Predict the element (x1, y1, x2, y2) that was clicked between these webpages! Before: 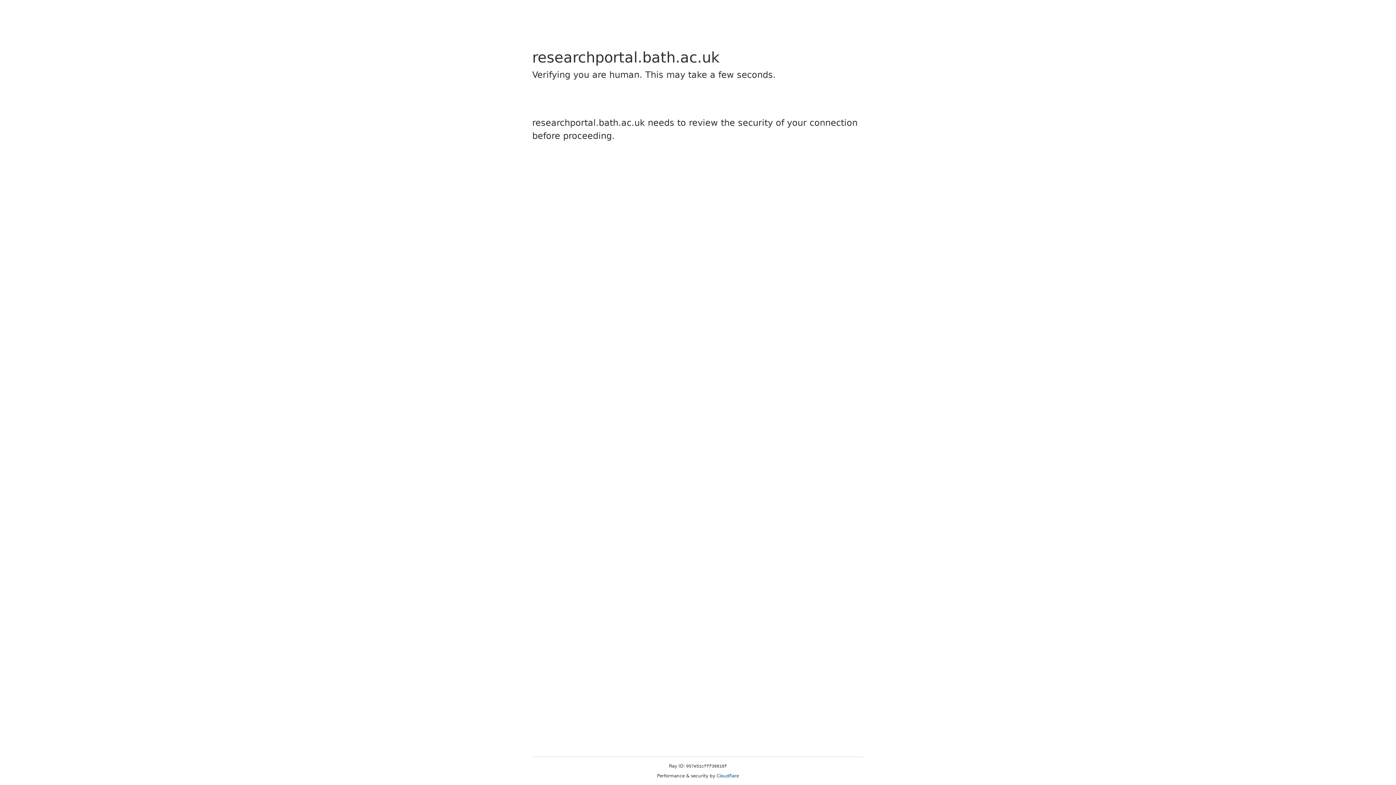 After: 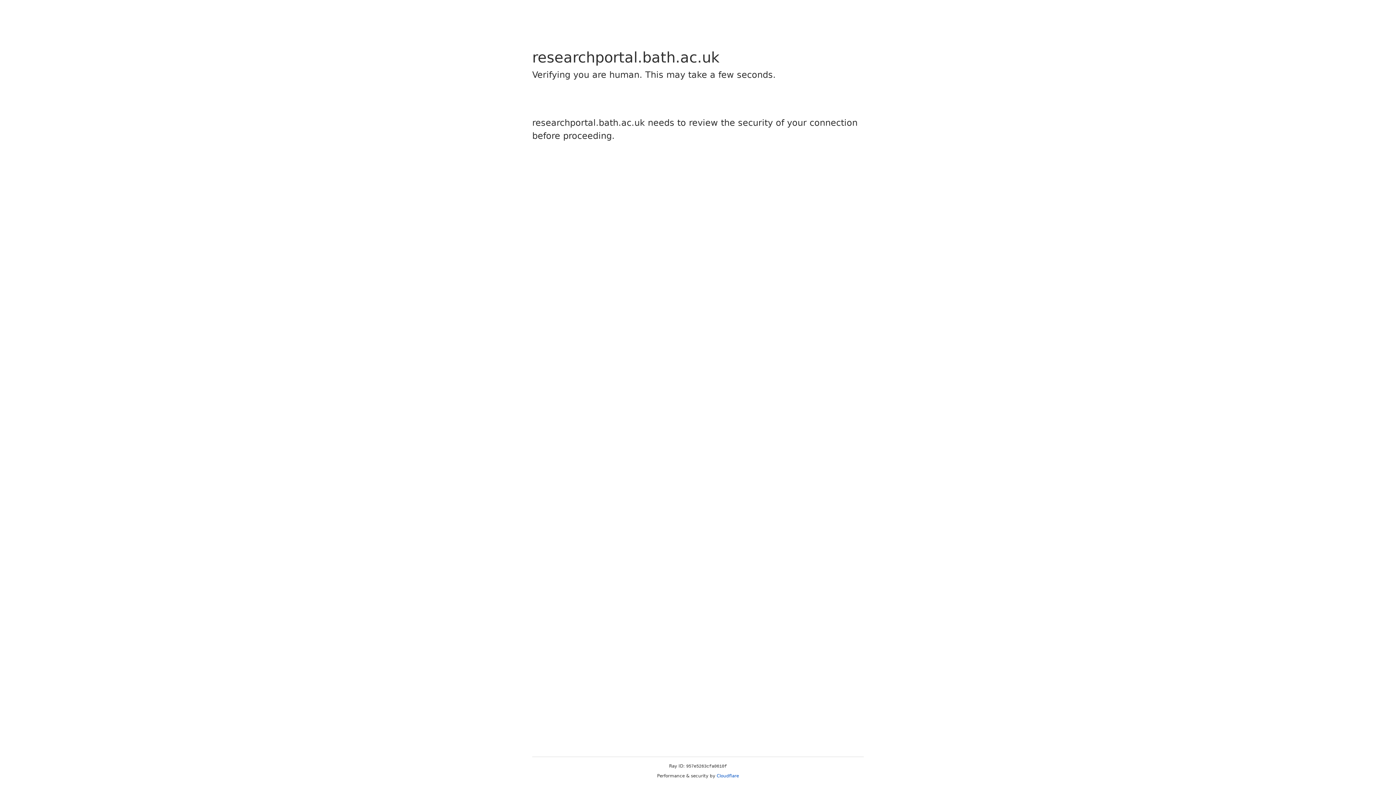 Action: label: Cloudflare bbox: (716, 773, 739, 778)